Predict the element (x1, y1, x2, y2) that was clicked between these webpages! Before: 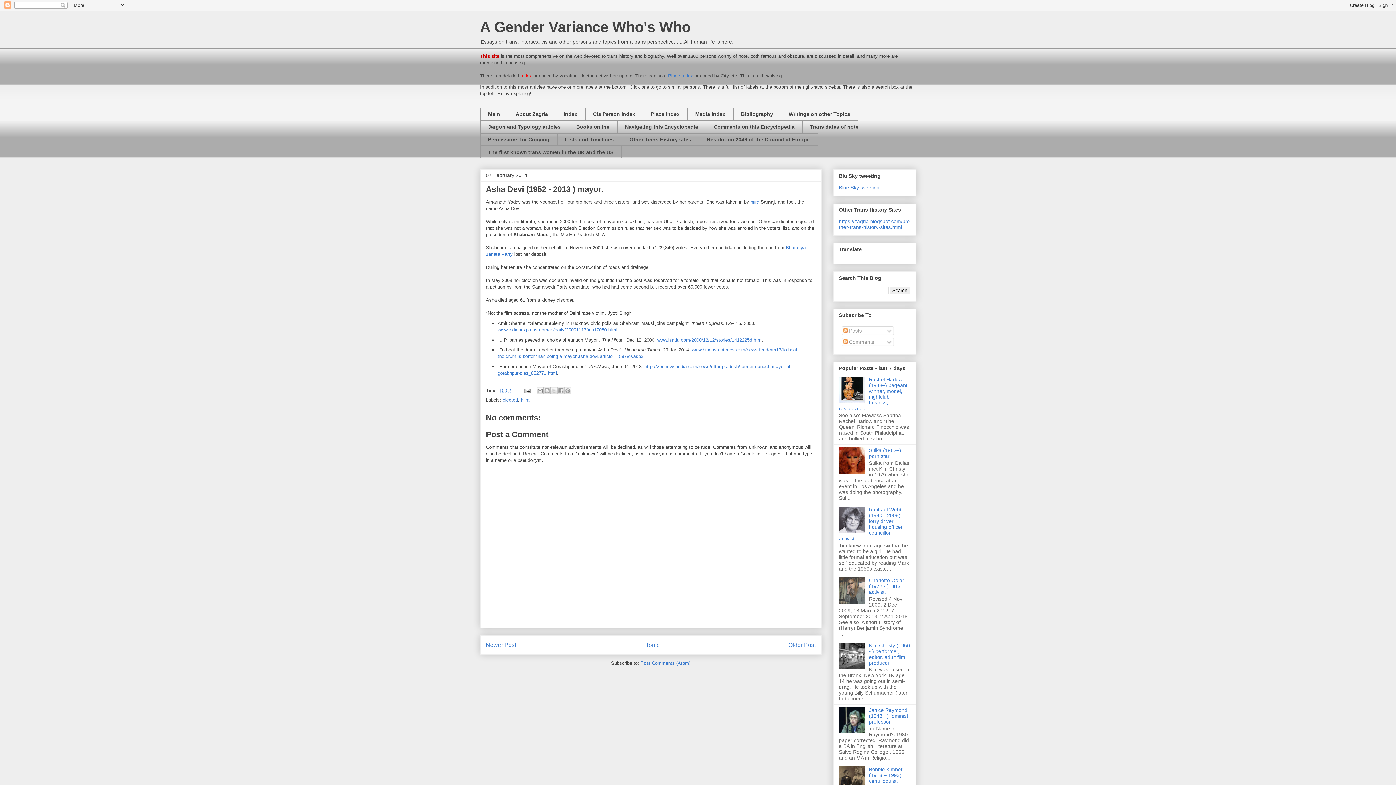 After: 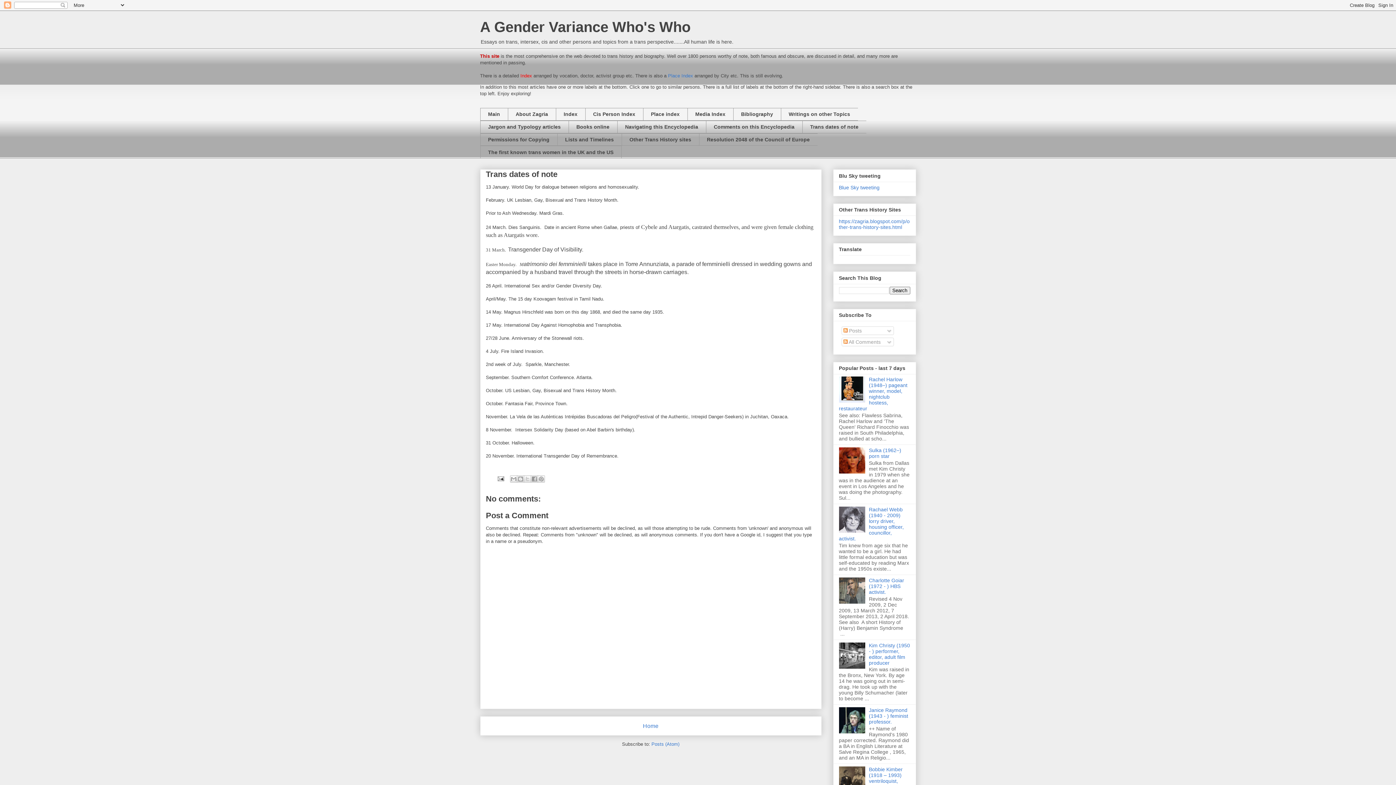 Action: label: Trans dates of note bbox: (802, 120, 866, 133)